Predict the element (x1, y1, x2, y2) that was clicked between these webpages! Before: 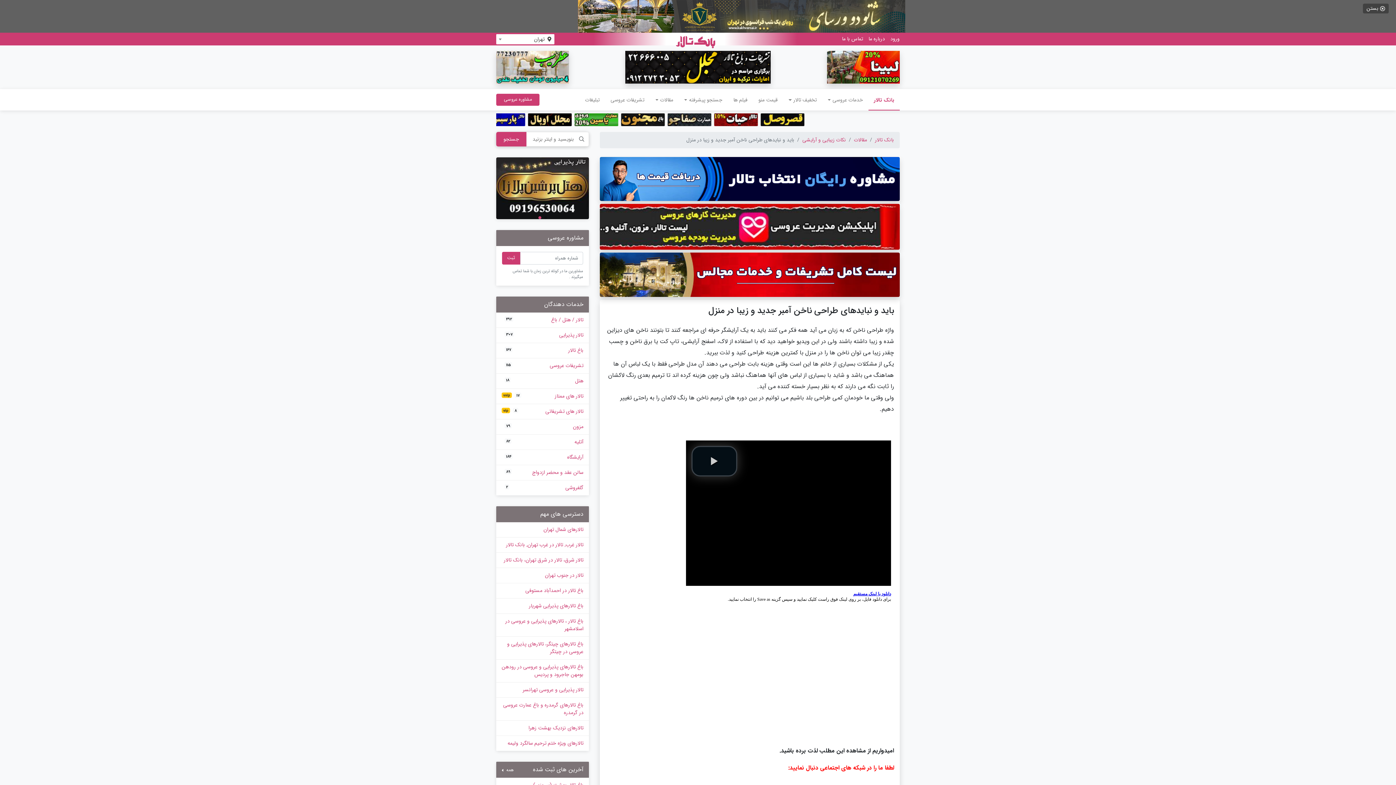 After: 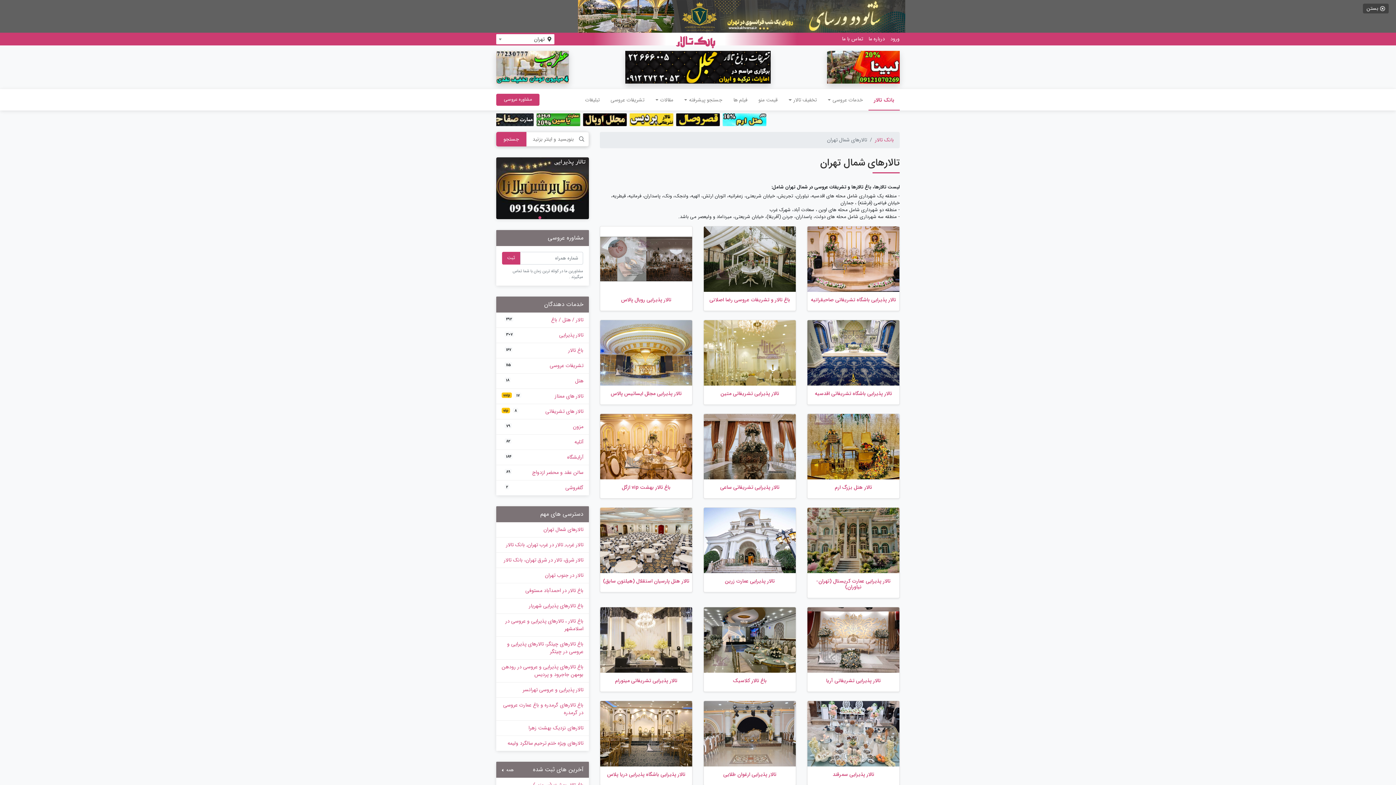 Action: label: تالارهای شمال تهران bbox: (496, 522, 589, 537)